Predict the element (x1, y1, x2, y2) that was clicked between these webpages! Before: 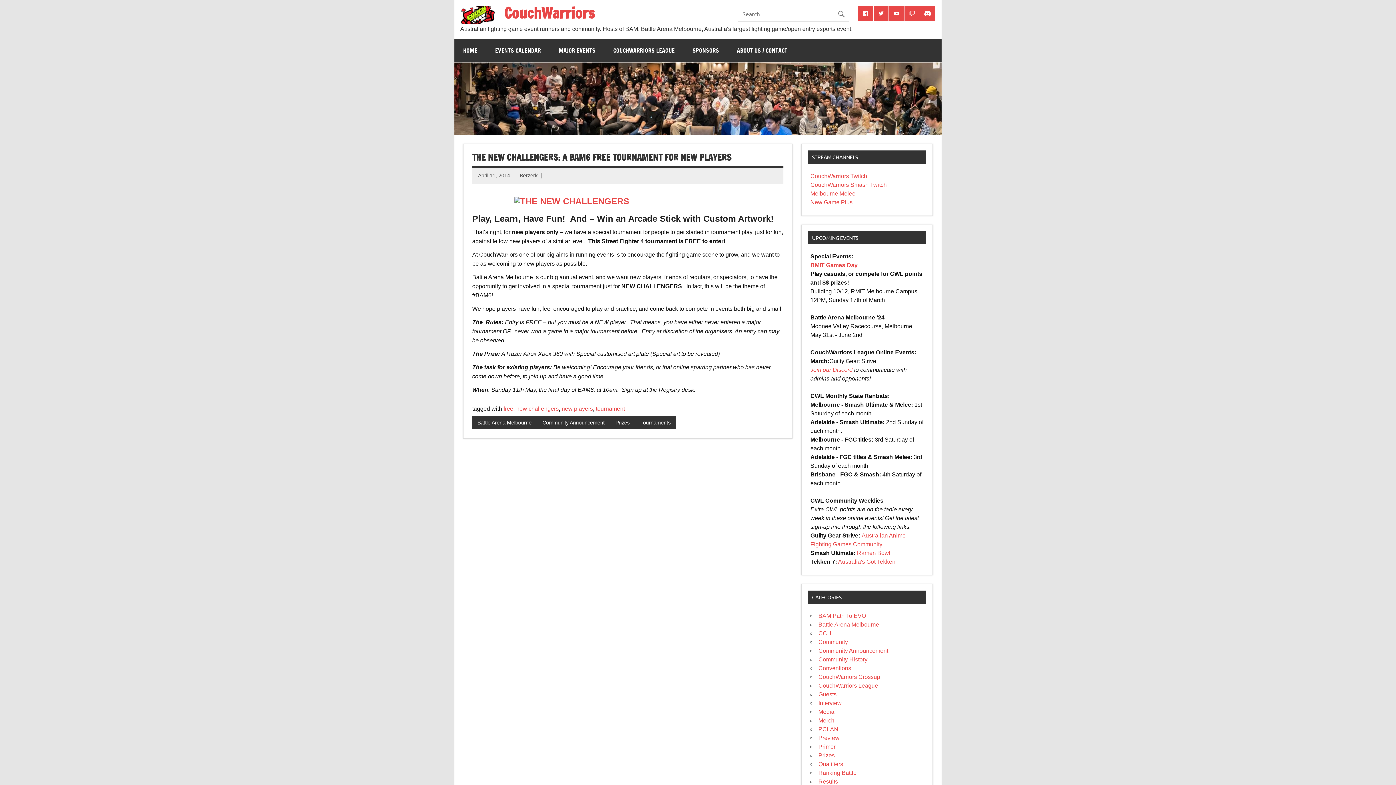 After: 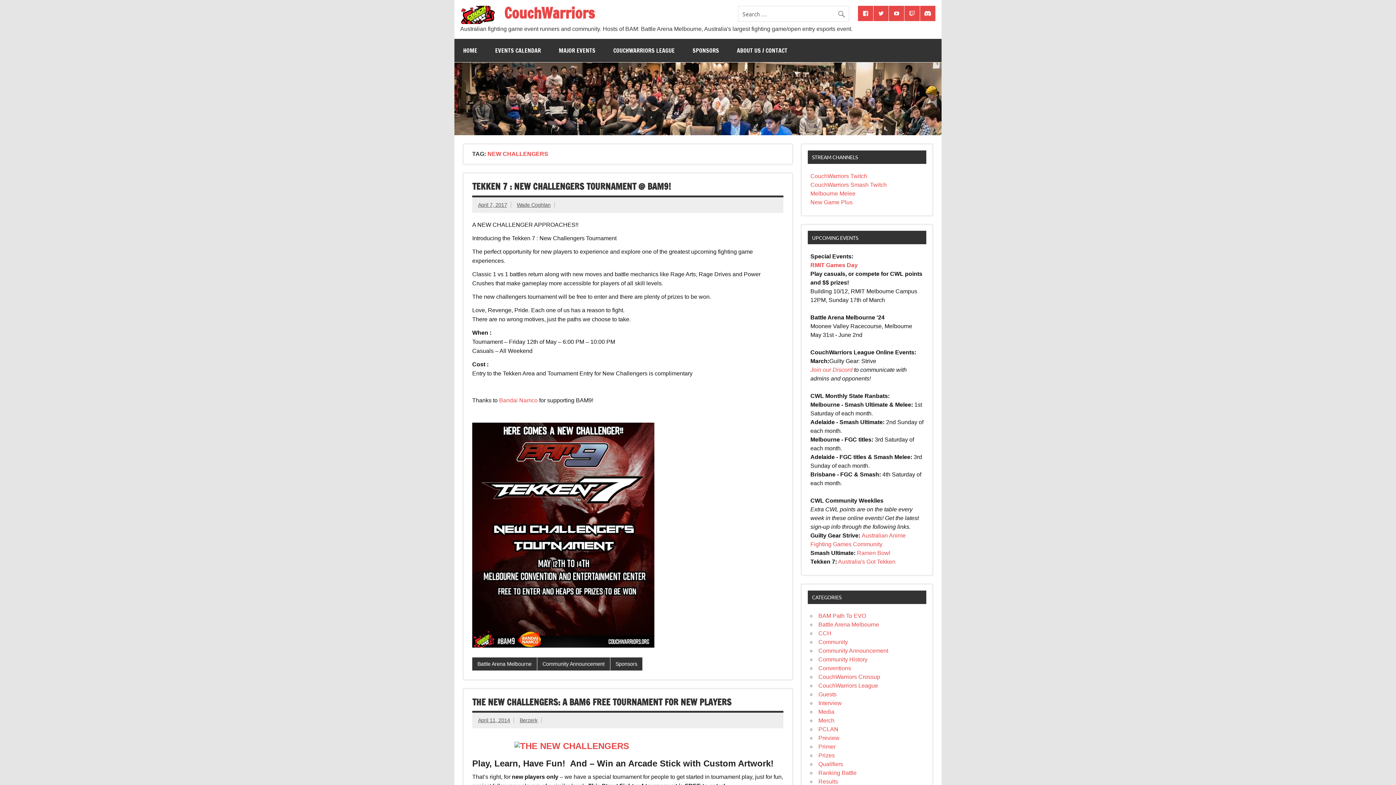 Action: label: new challengers bbox: (516, 405, 558, 412)